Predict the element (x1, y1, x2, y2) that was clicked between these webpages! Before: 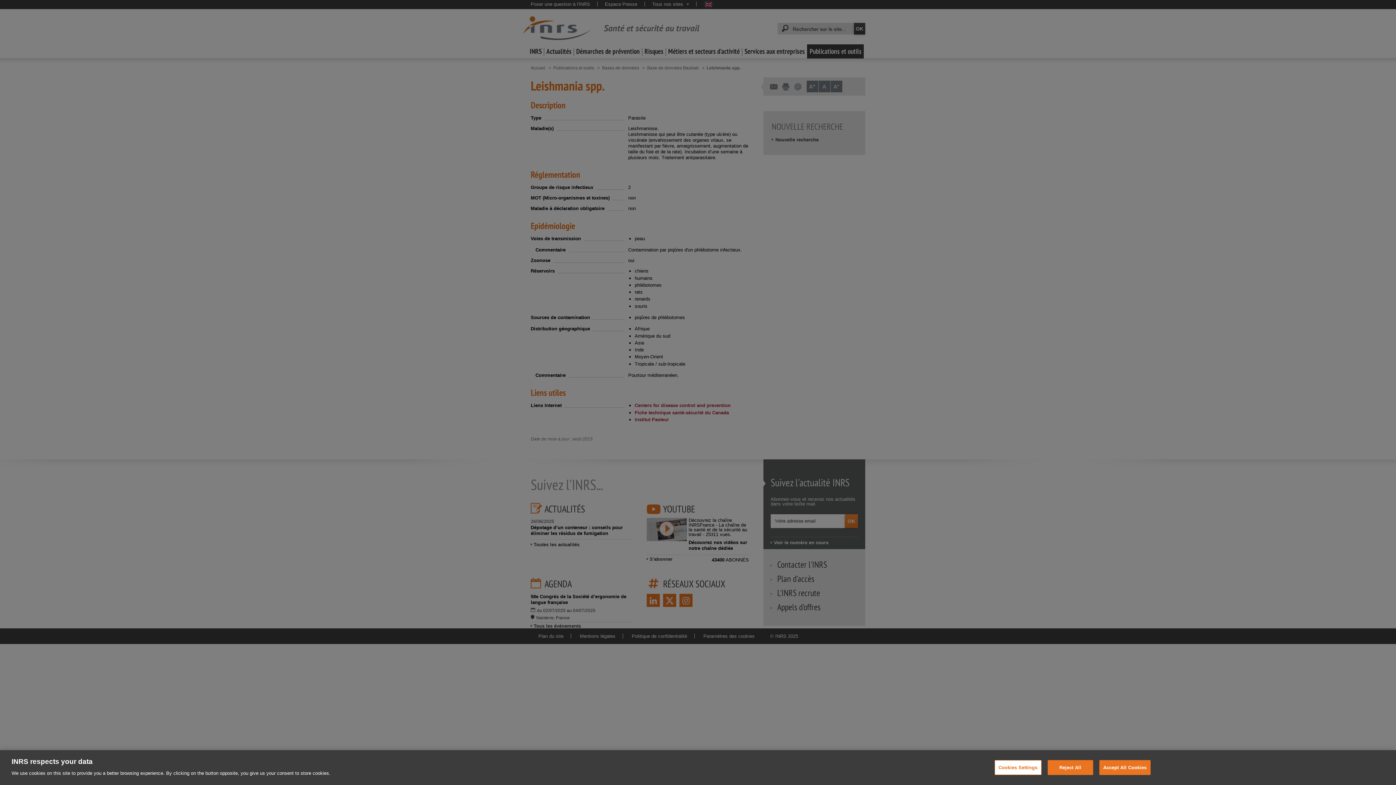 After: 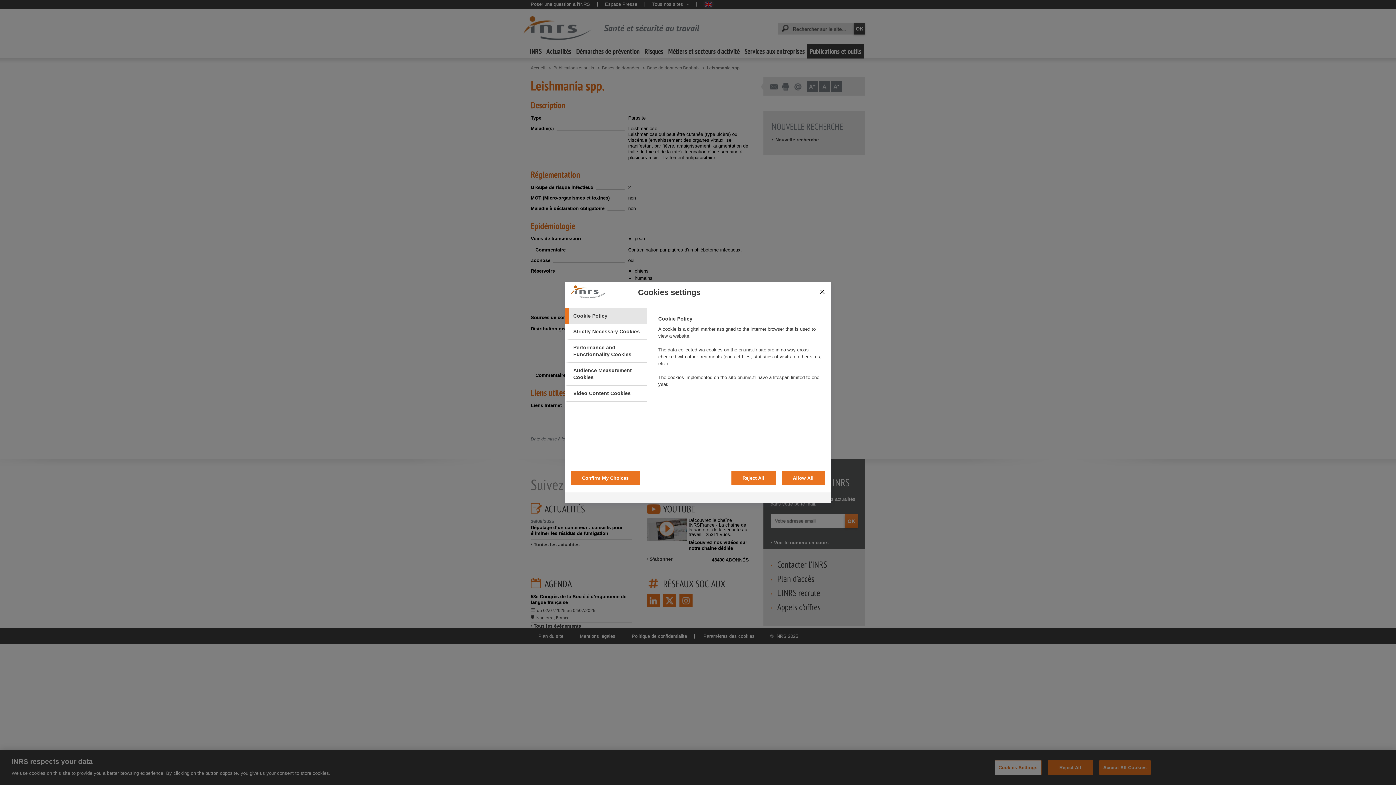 Action: label: Cookies Settings bbox: (994, 760, 1041, 775)